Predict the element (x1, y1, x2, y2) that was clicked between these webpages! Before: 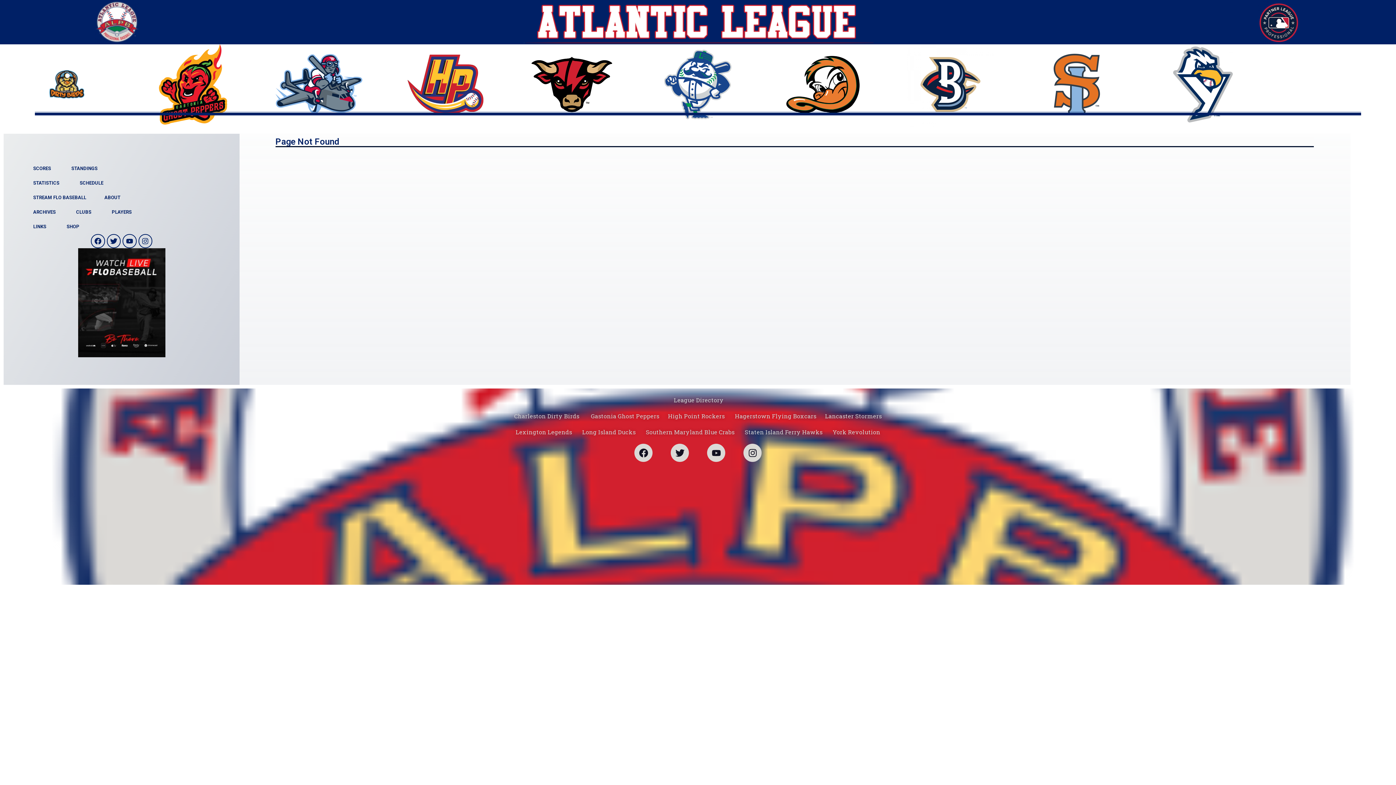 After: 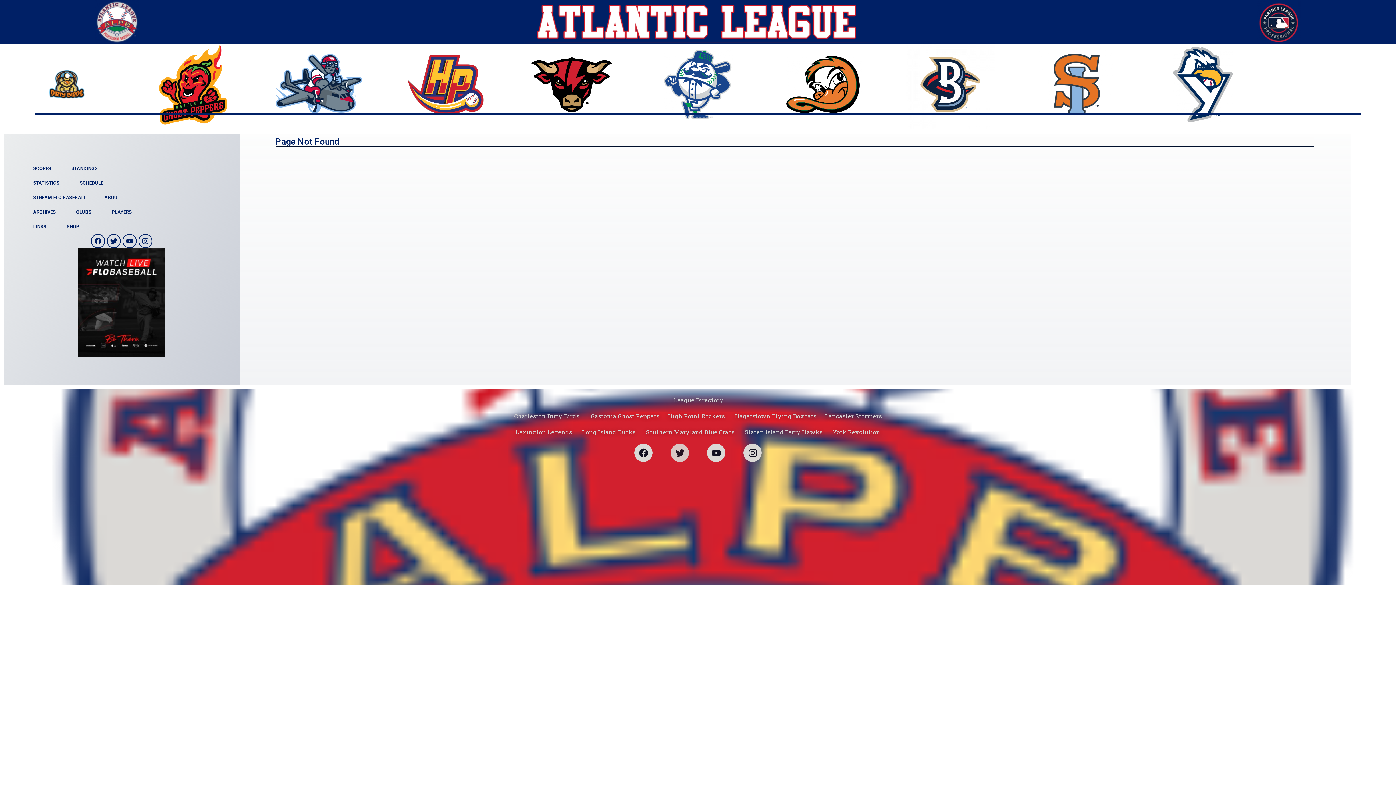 Action: label: Twitter bbox: (670, 444, 689, 462)